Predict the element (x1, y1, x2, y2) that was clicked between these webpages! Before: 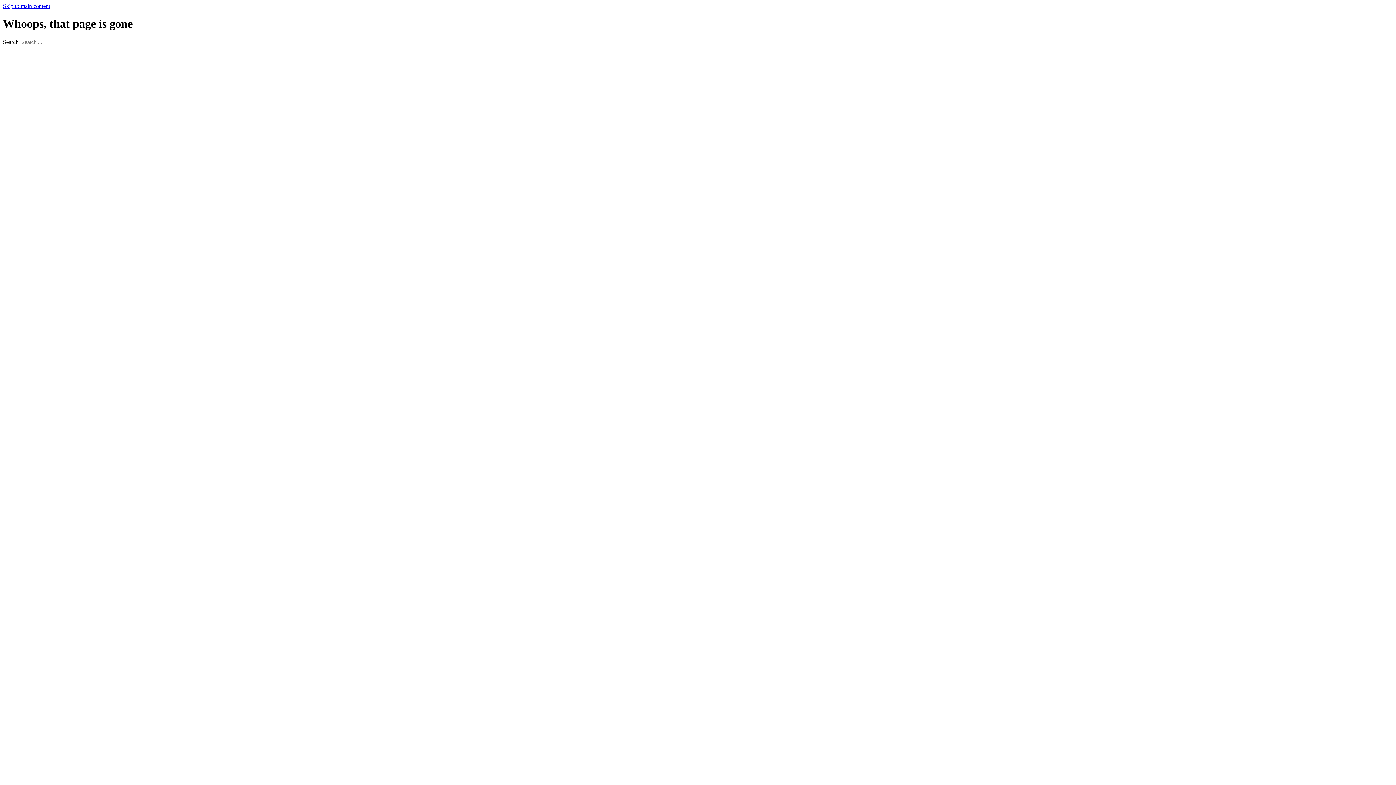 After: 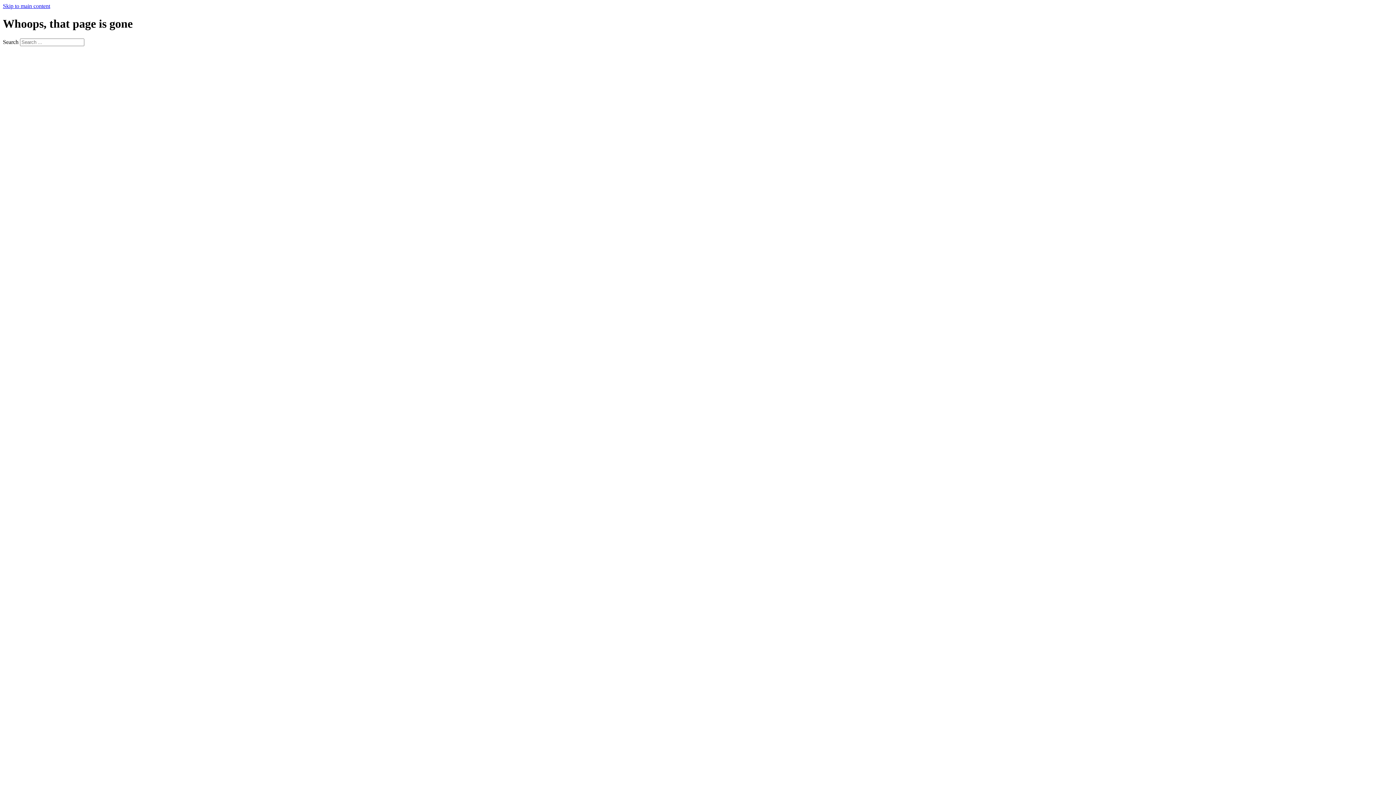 Action: label: Skip to main content bbox: (2, 2, 50, 9)